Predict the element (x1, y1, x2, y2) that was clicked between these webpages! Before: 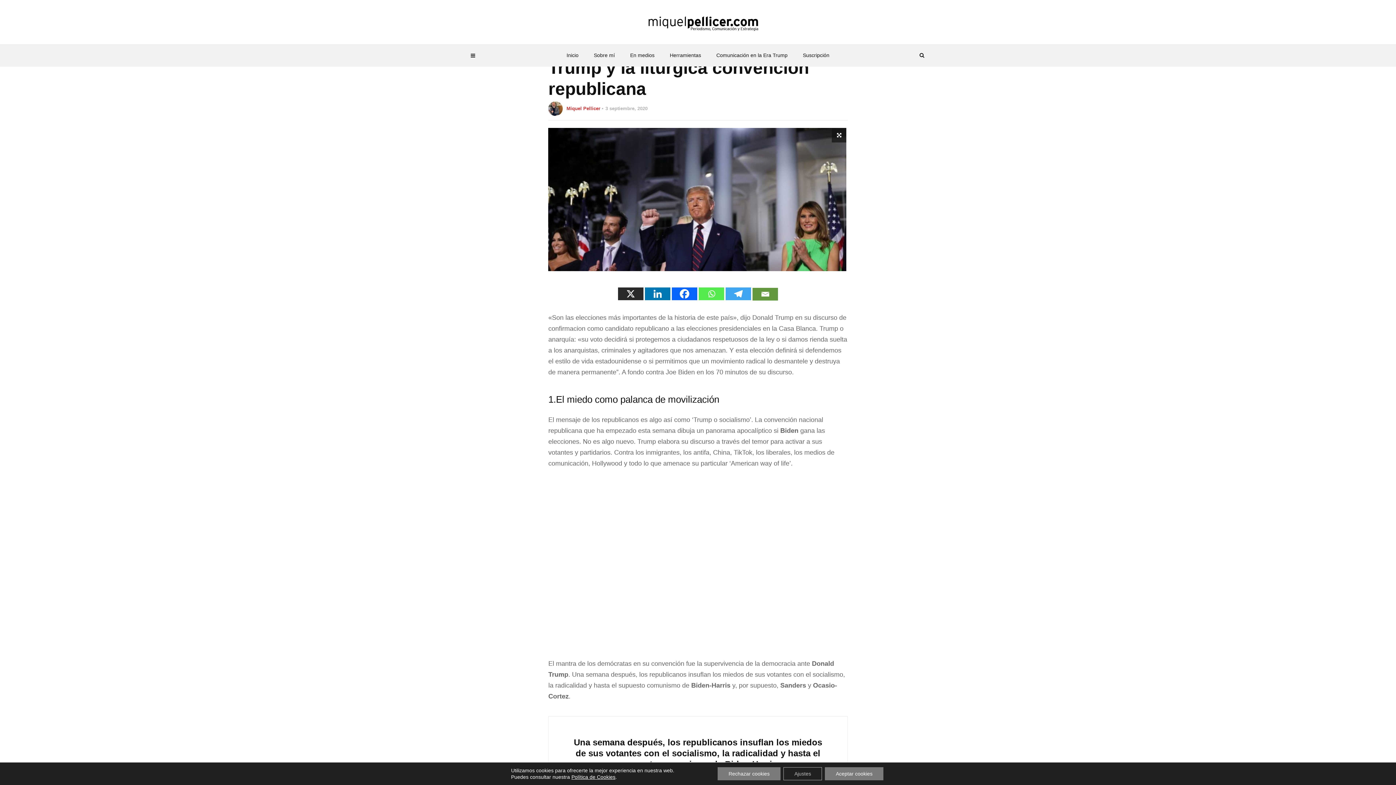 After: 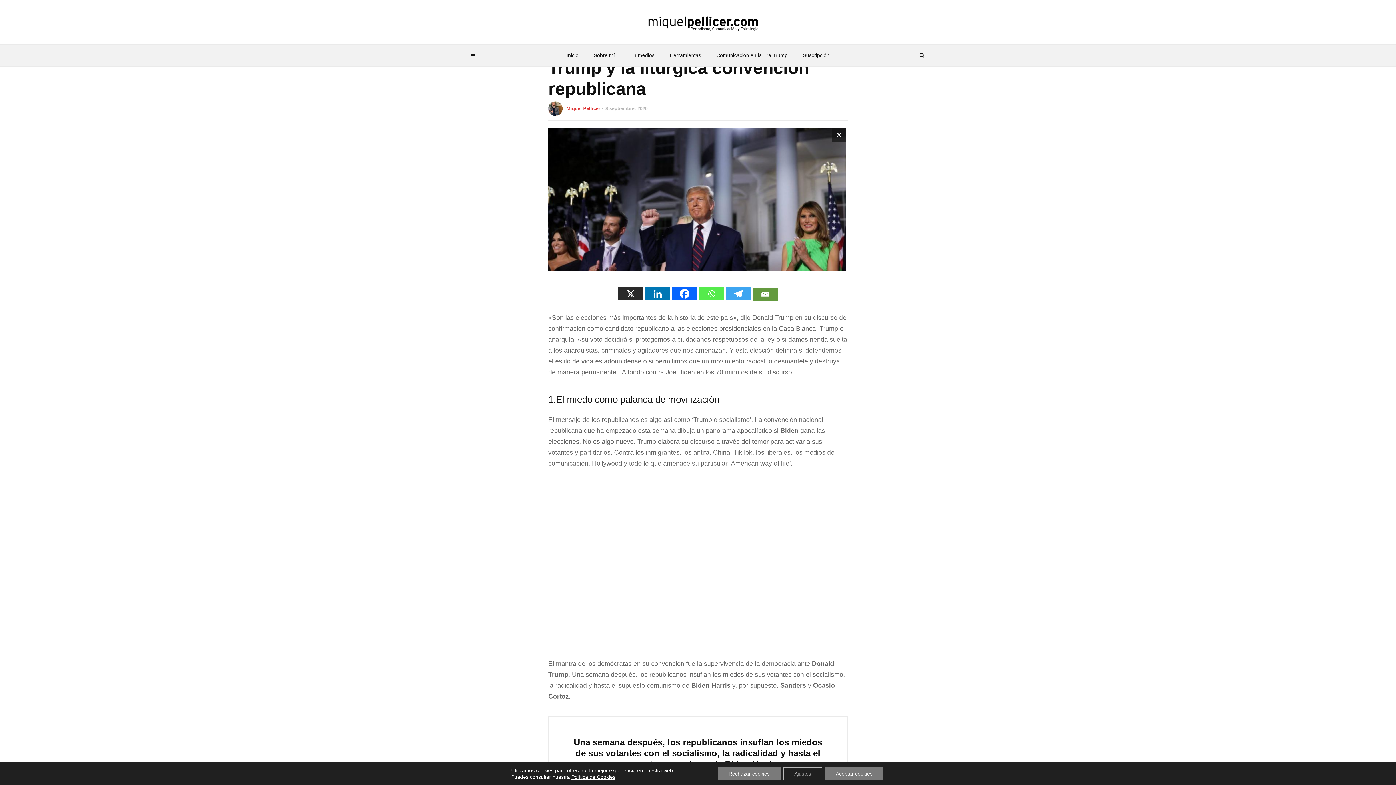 Action: bbox: (698, 287, 724, 300) label: Whatsapp